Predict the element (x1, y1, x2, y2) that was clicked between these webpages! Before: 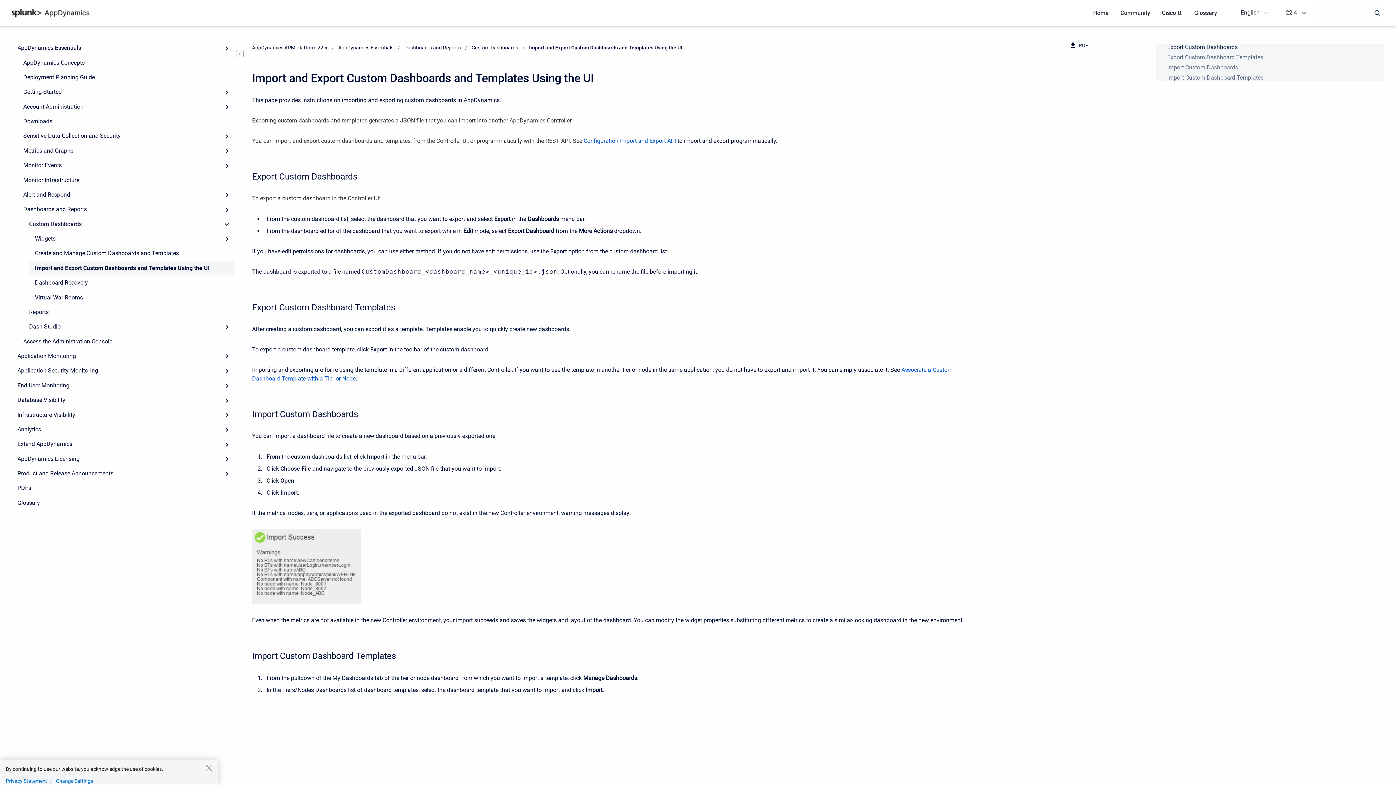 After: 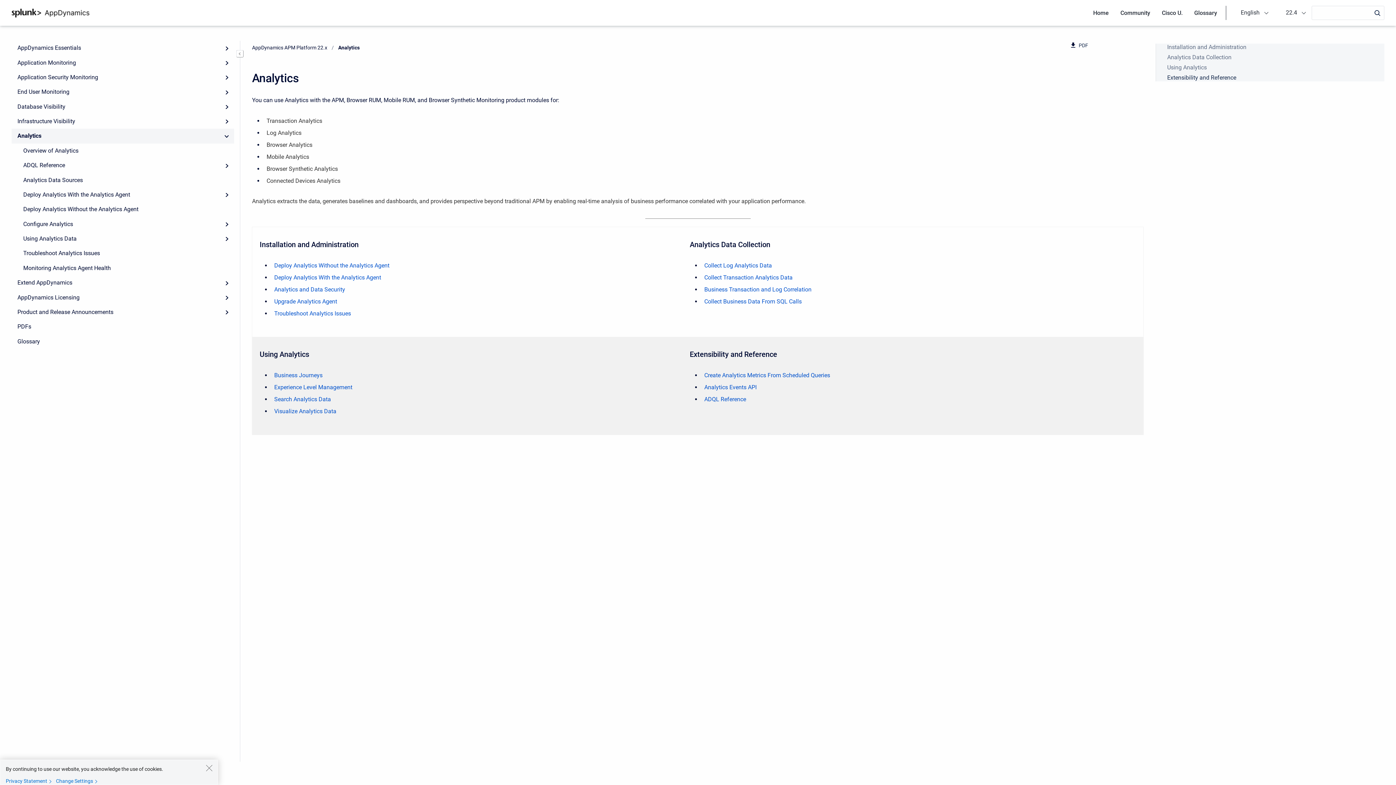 Action: label: Analytics bbox: (11, 422, 234, 437)